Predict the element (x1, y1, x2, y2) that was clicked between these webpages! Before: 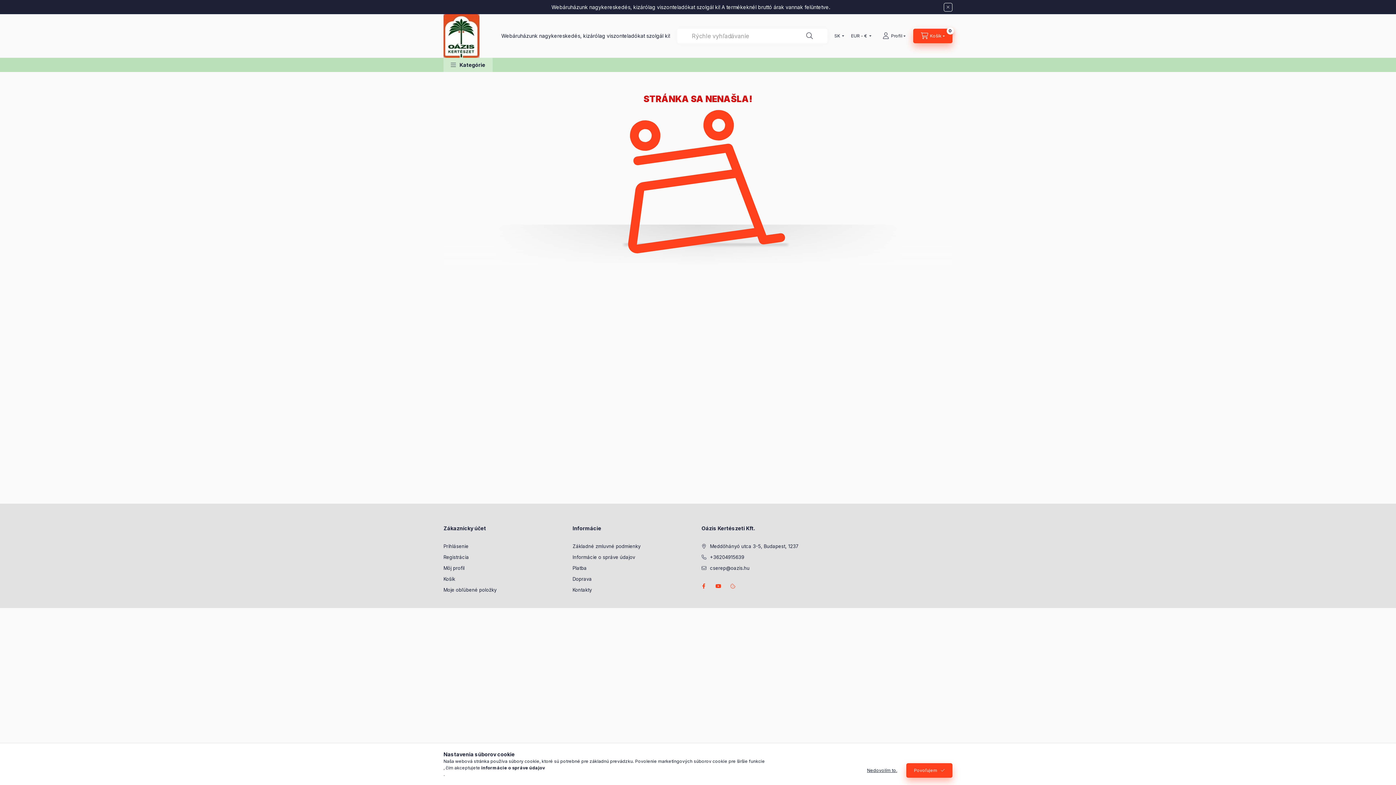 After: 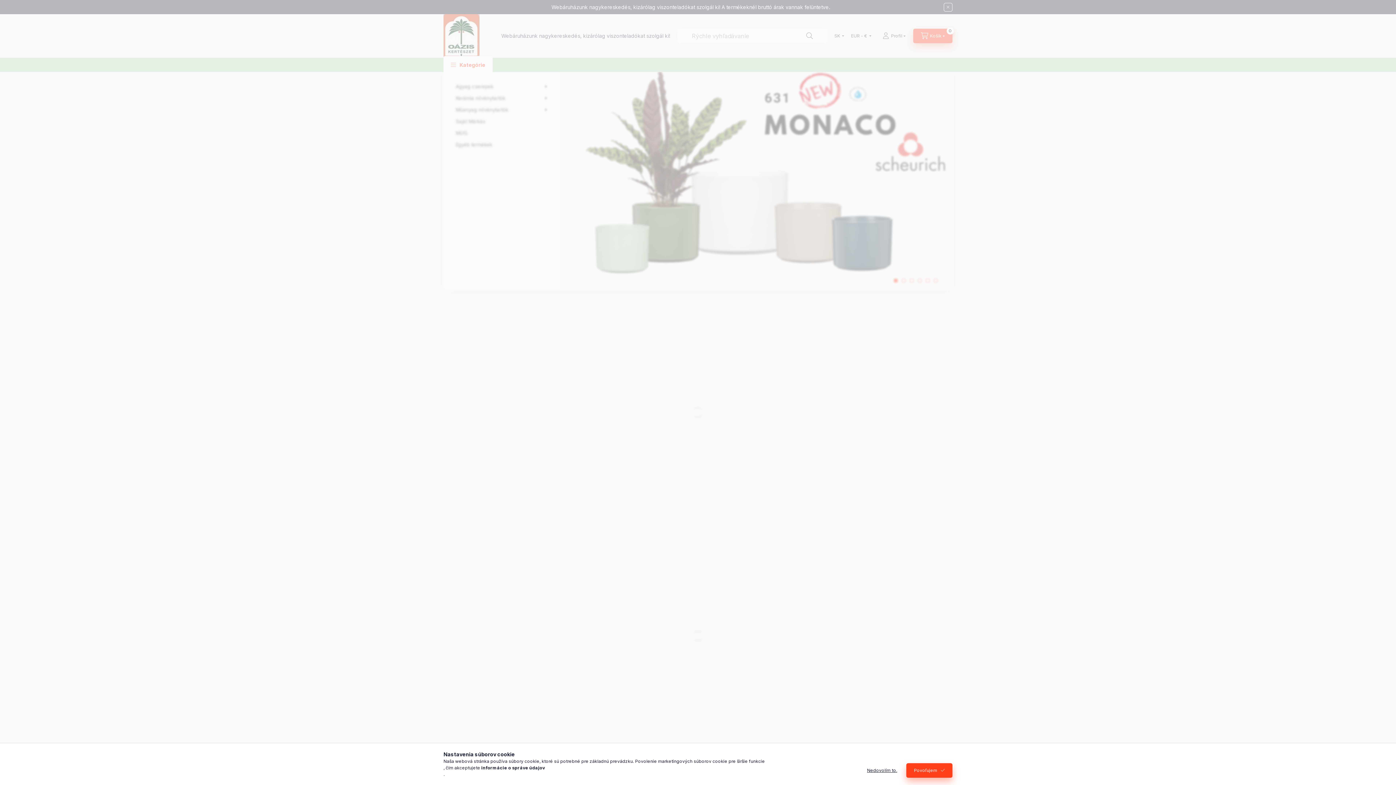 Action: label: Môj profil bbox: (443, 564, 464, 571)